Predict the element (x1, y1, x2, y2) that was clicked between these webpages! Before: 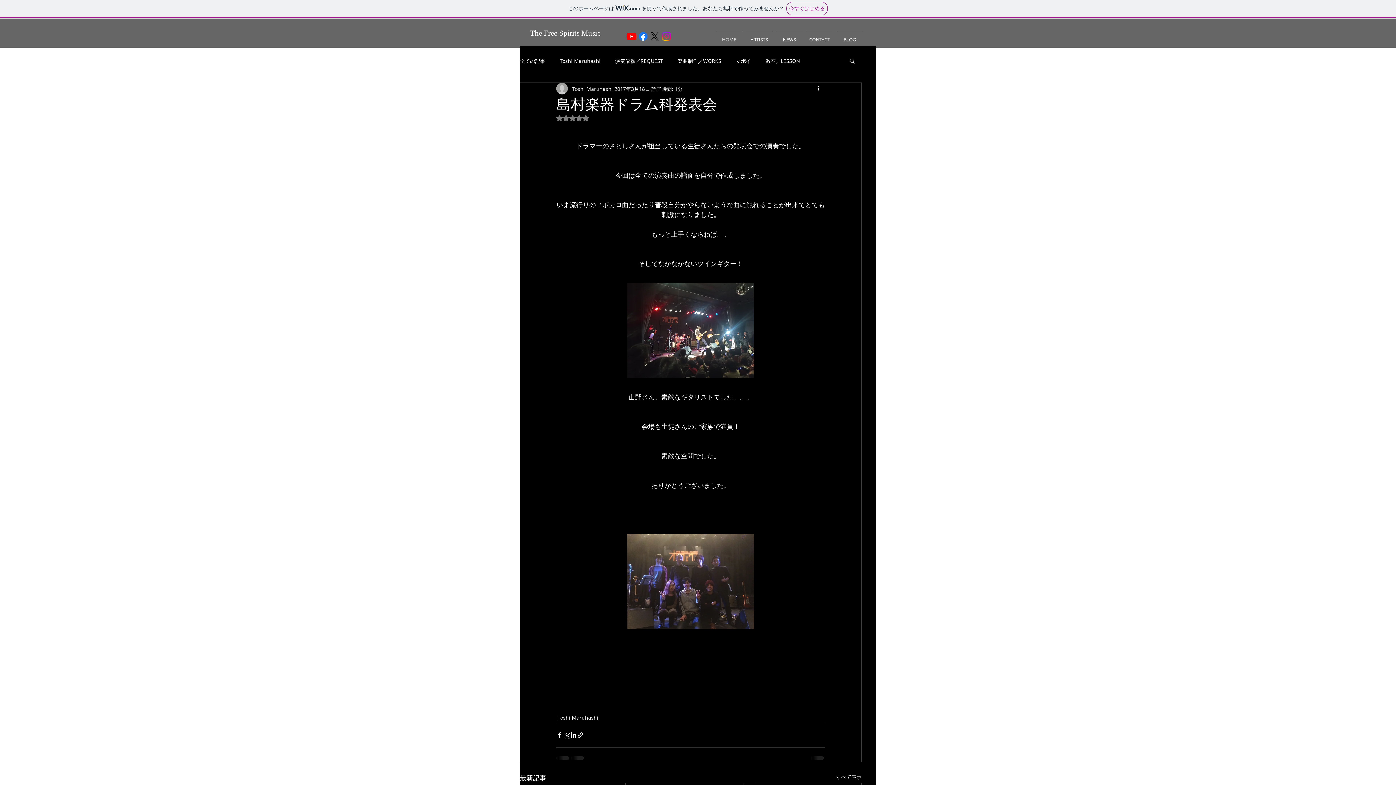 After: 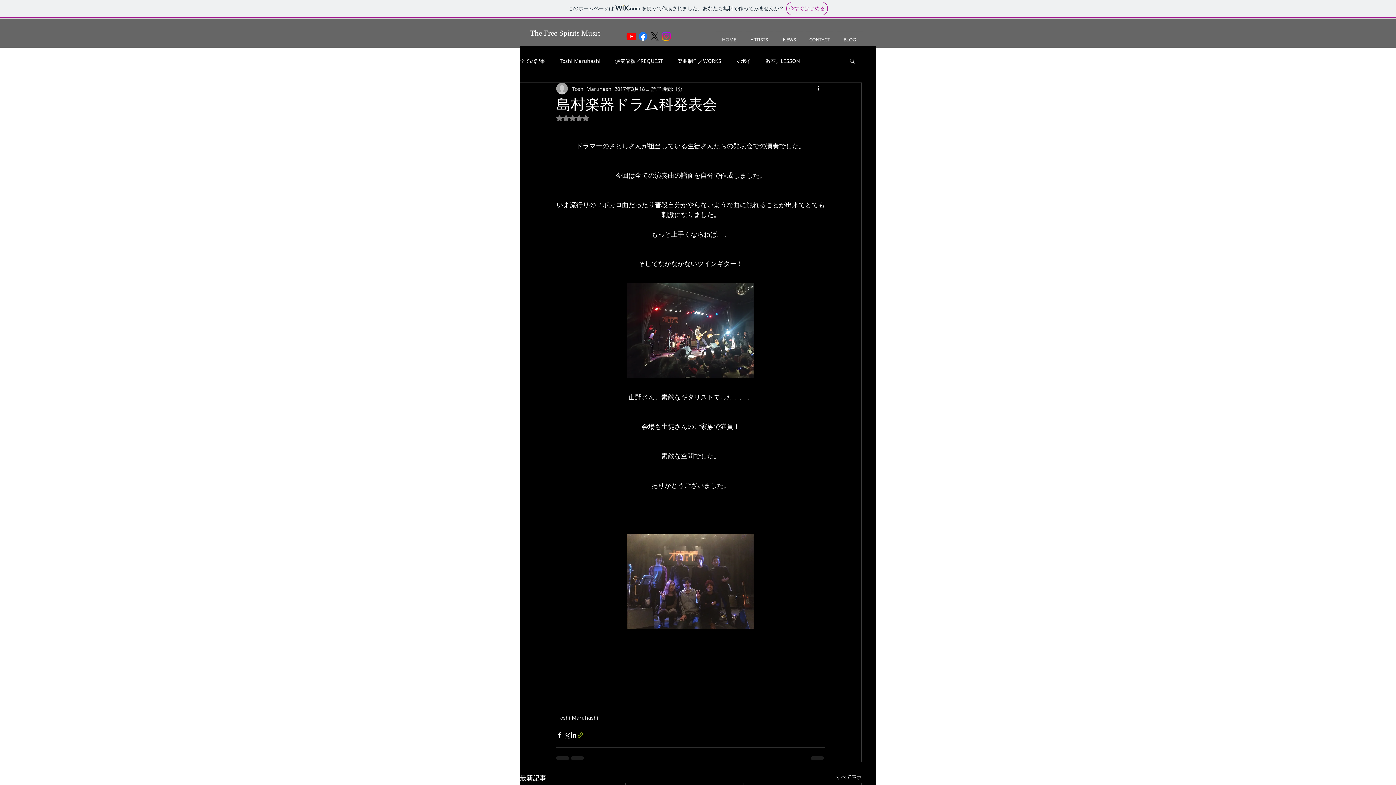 Action: label: リンクでシェア bbox: (577, 732, 584, 739)